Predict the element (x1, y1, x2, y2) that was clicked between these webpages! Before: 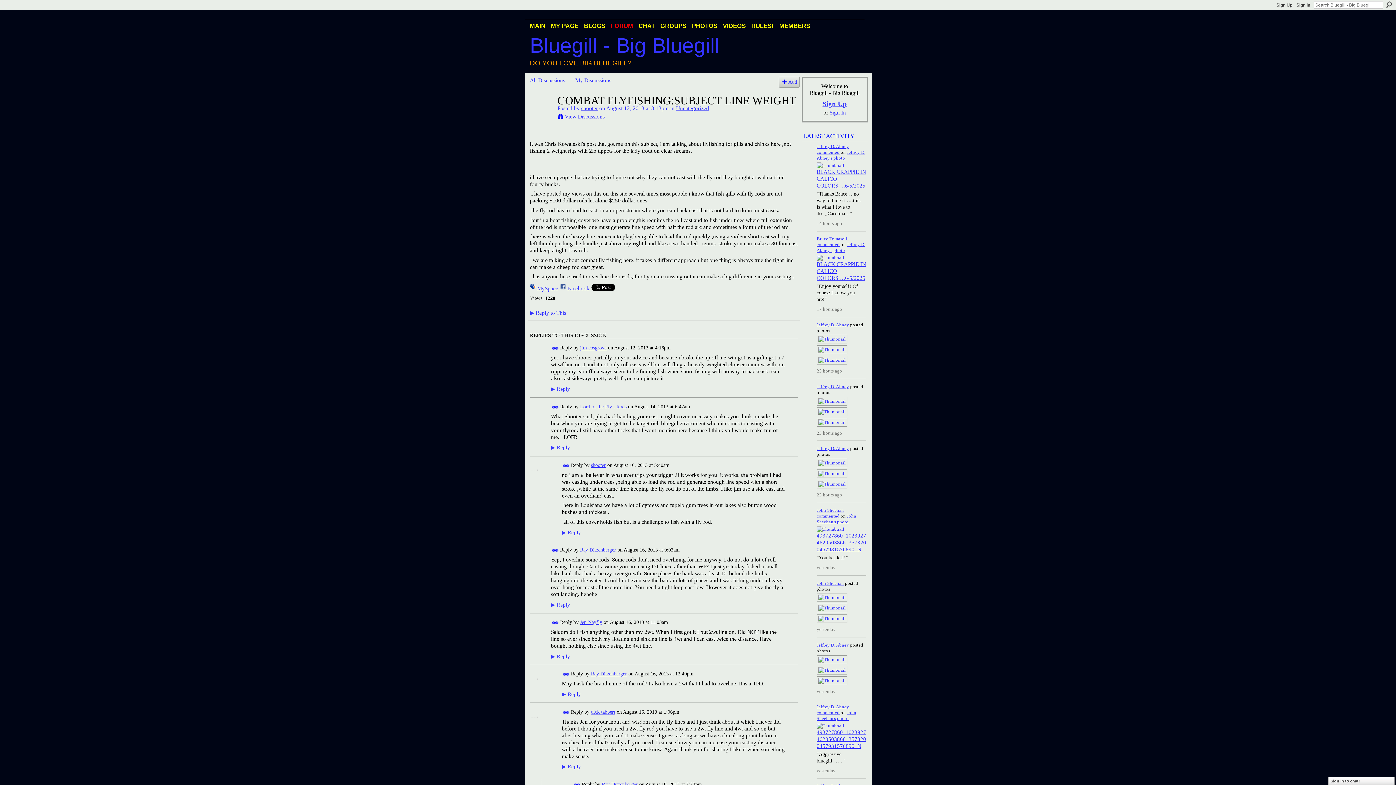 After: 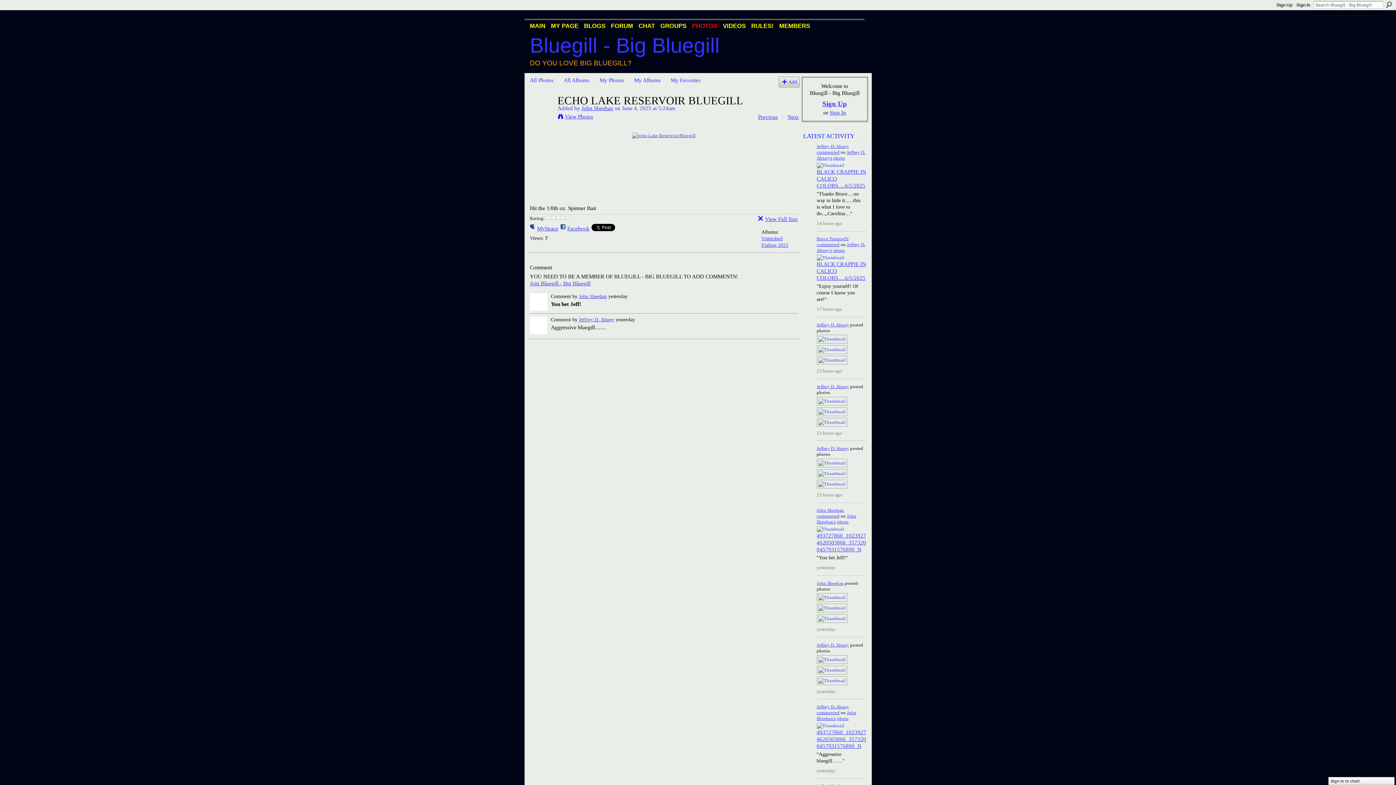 Action: bbox: (816, 723, 844, 728)